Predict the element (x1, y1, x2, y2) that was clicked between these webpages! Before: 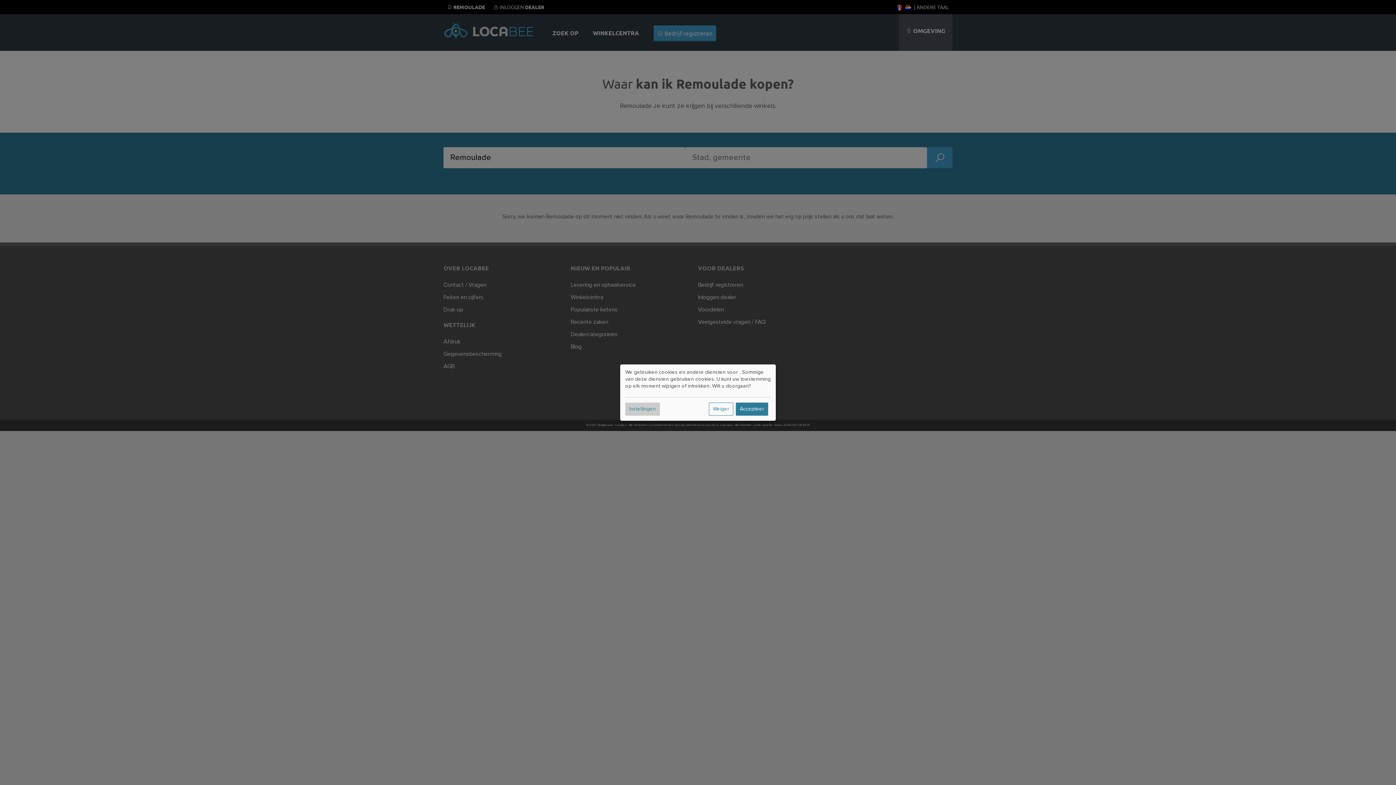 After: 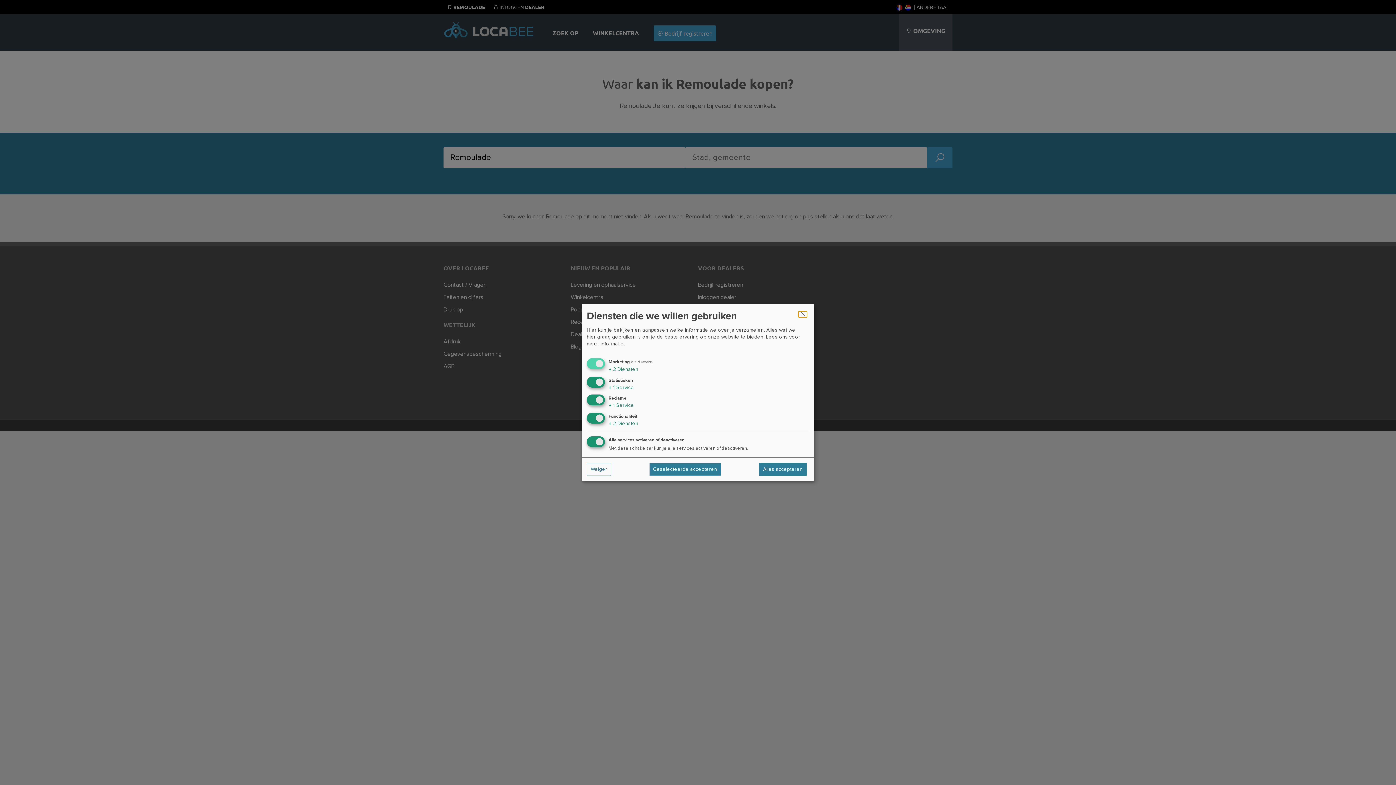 Action: bbox: (625, 402, 660, 415) label: Instellingen